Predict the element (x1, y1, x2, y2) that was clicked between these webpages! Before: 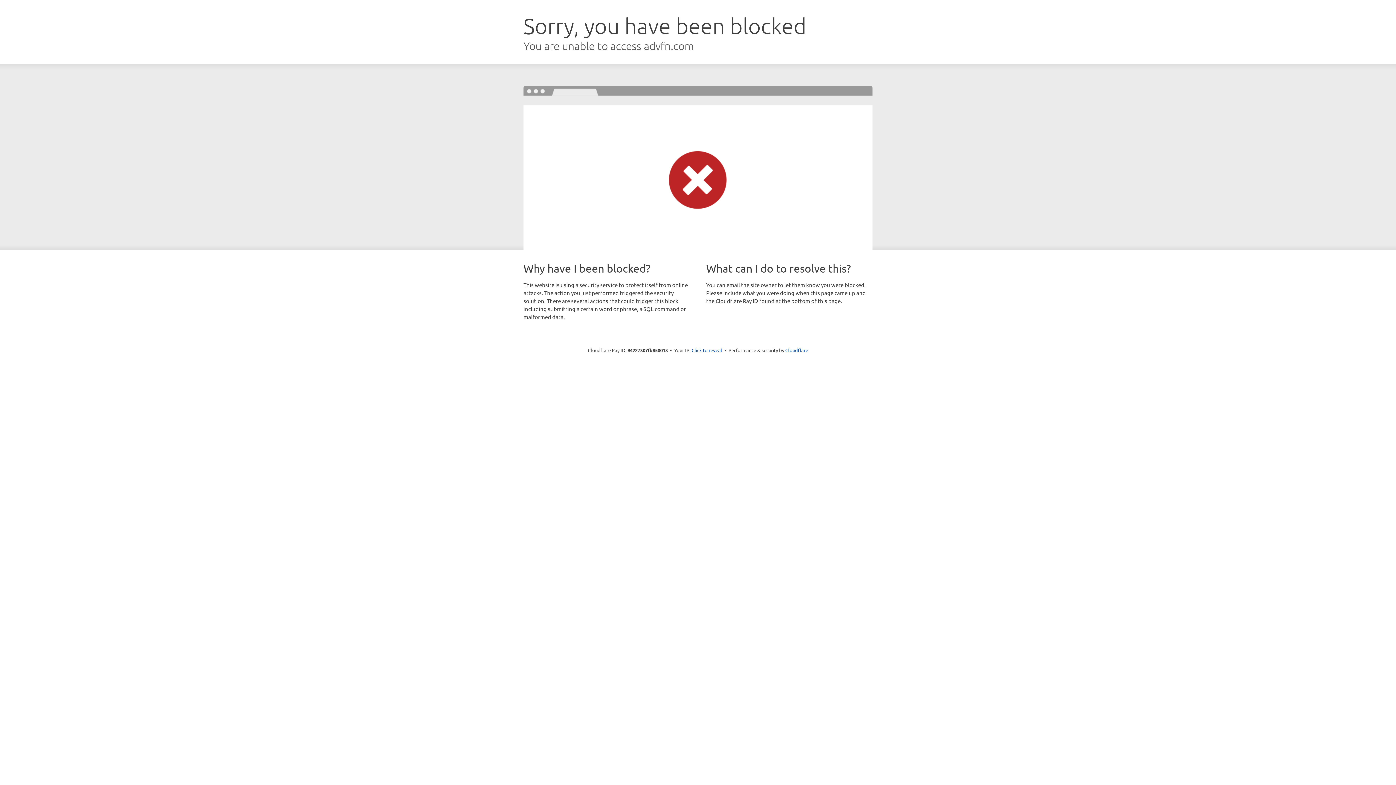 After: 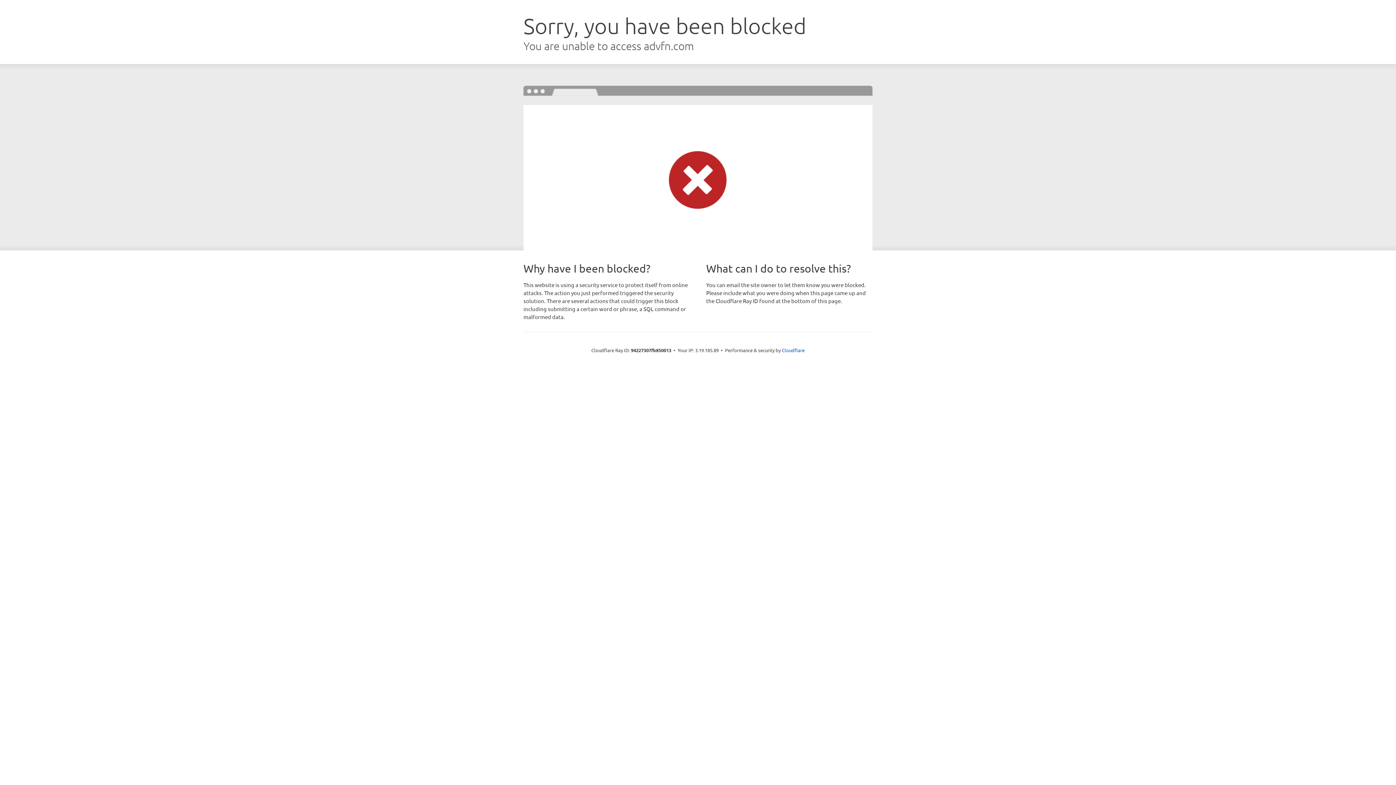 Action: label: Click to reveal bbox: (691, 346, 722, 353)